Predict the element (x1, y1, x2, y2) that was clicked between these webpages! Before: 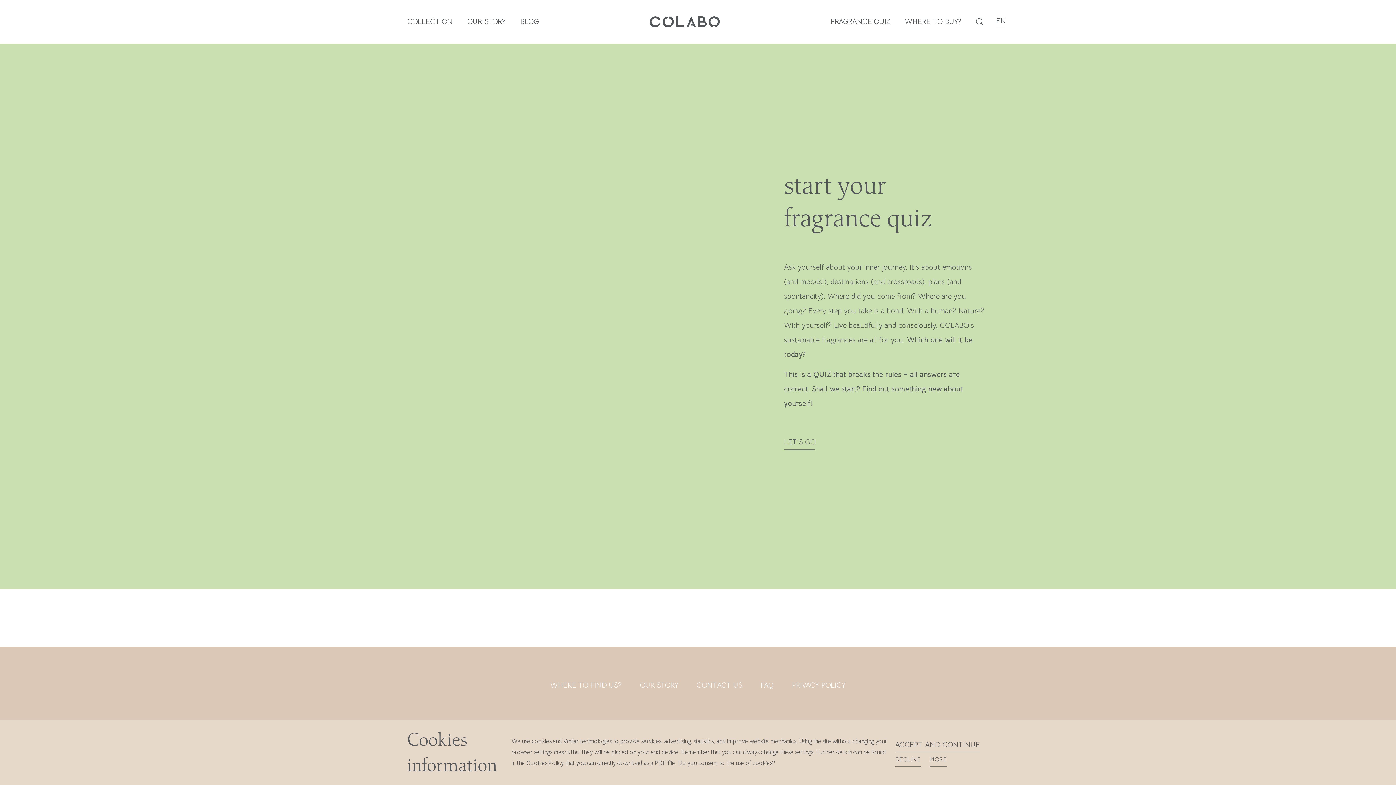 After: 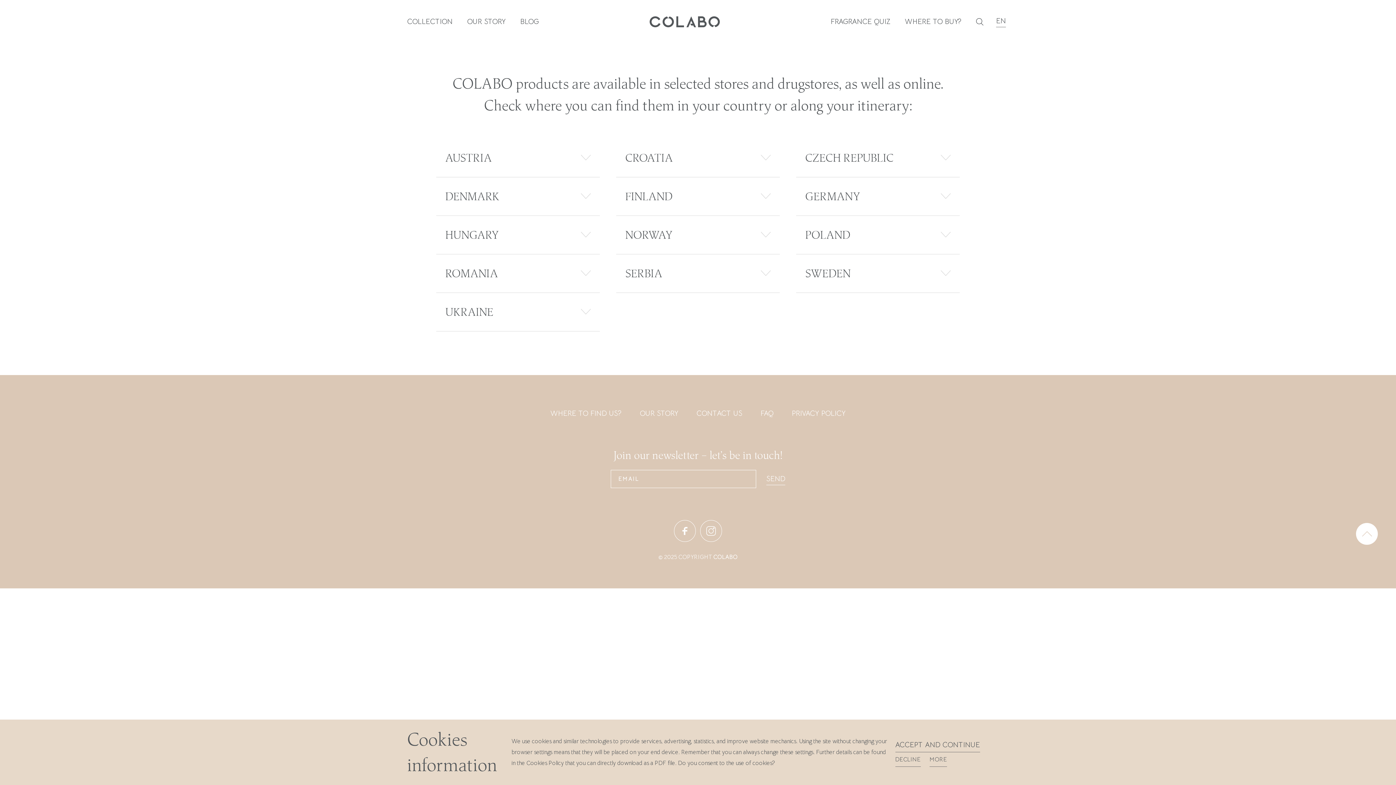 Action: label: WHERE TO BUY? bbox: (905, 17, 961, 26)